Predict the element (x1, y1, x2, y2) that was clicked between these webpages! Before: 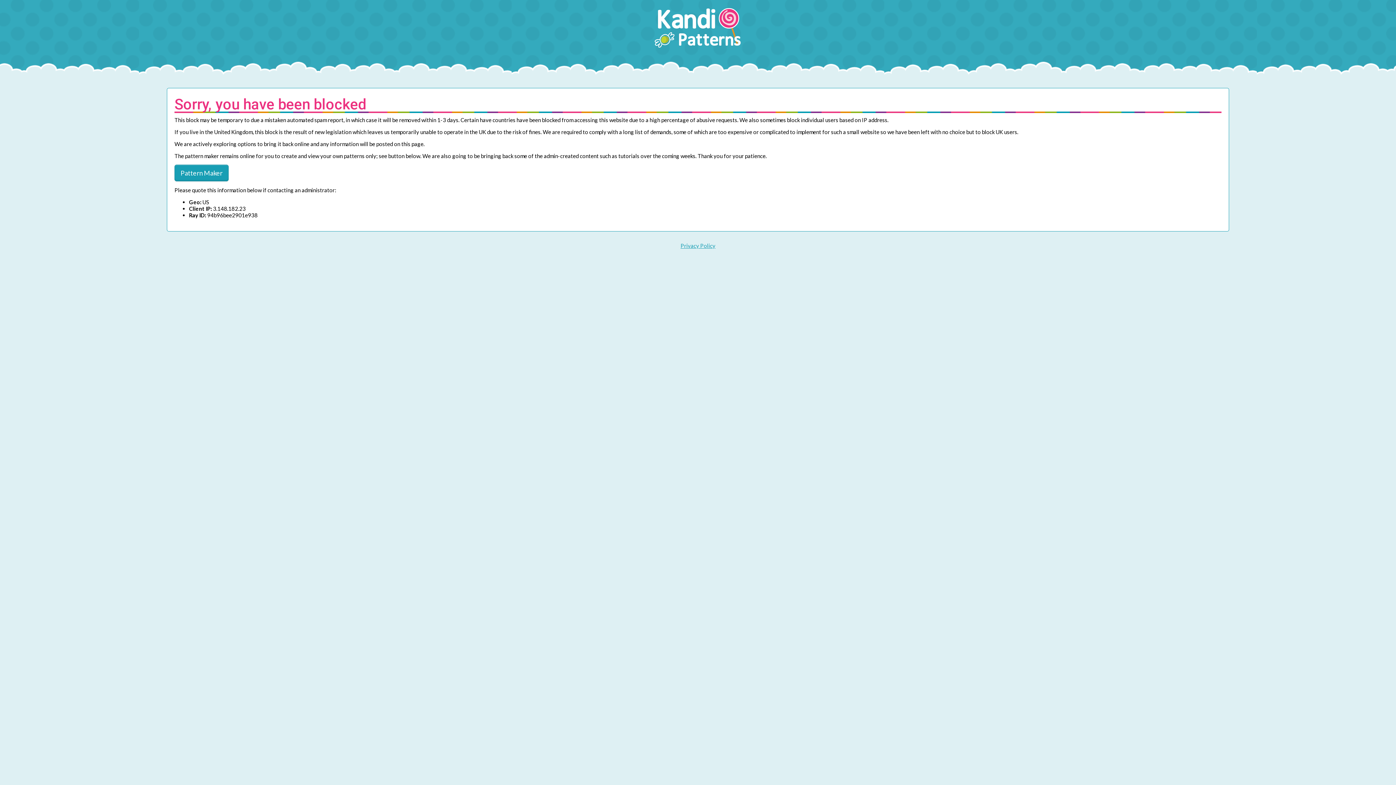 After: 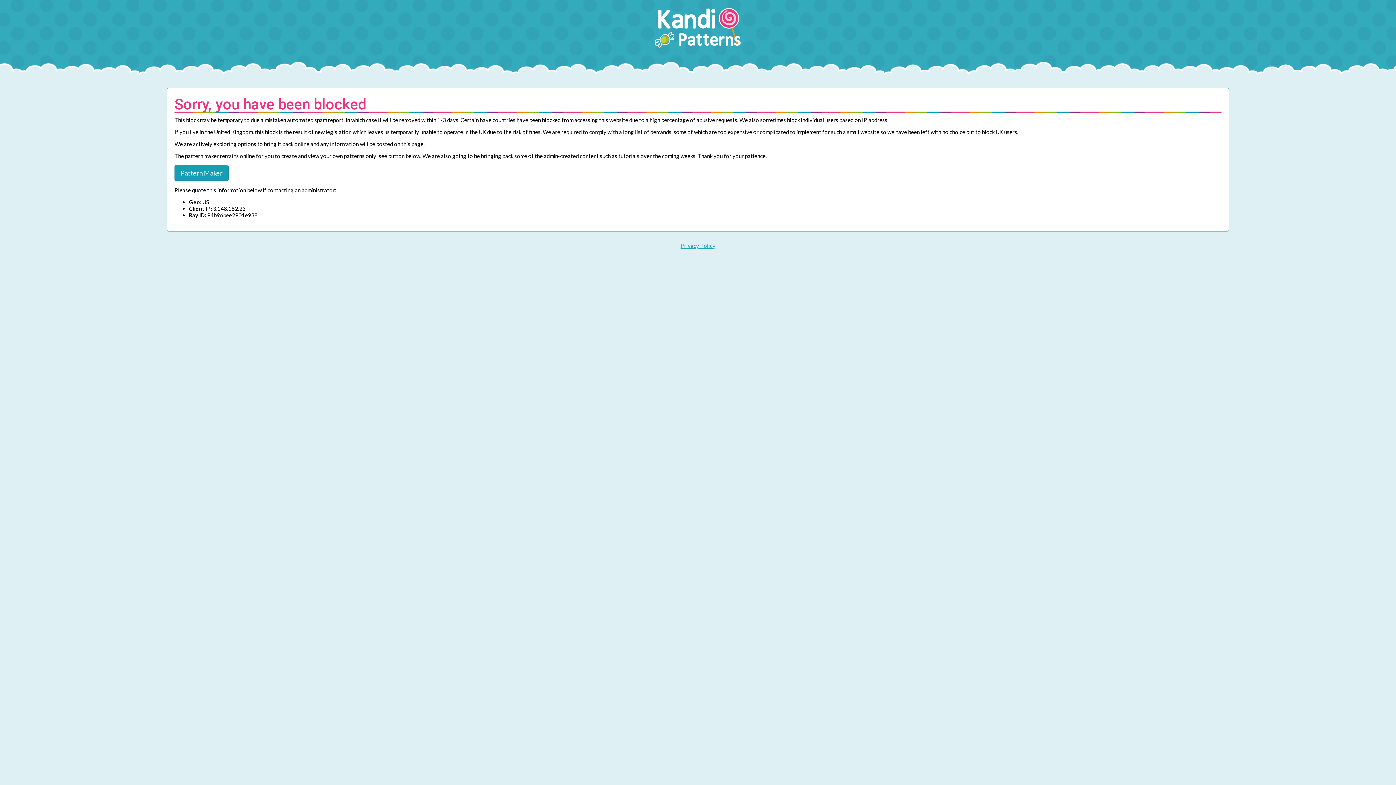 Action: label: Pattern Maker bbox: (174, 164, 228, 181)